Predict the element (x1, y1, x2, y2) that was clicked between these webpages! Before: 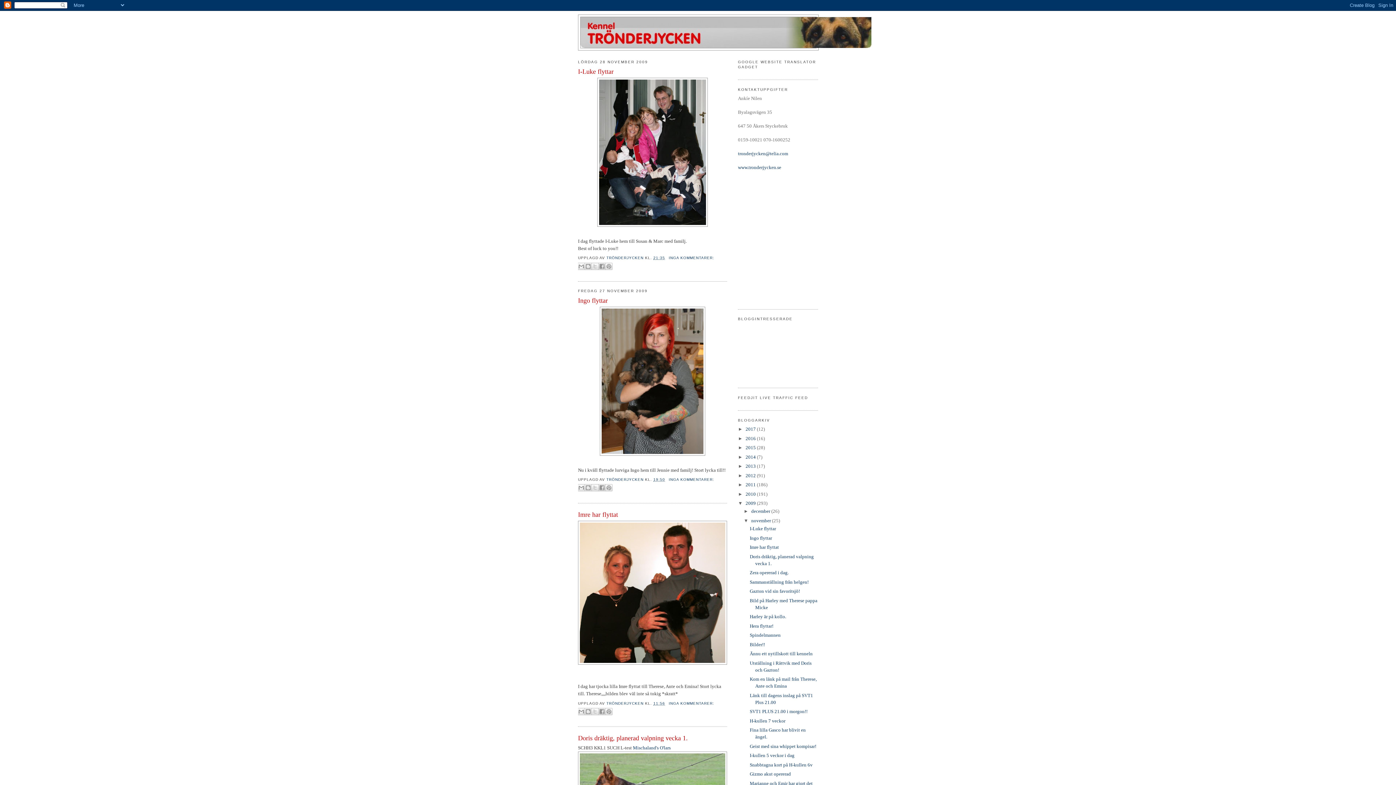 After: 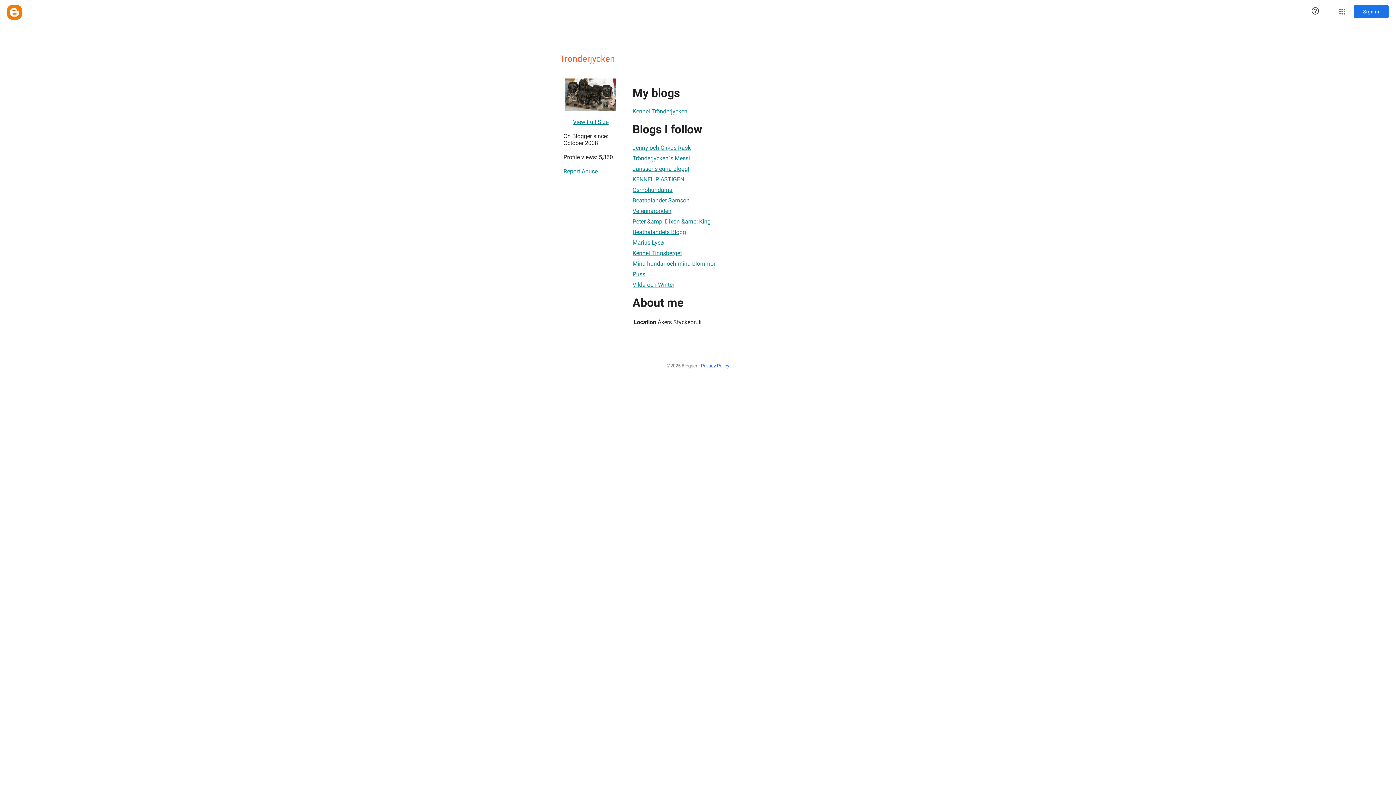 Action: label: TRÖNDERJYCKEN  bbox: (606, 256, 645, 260)